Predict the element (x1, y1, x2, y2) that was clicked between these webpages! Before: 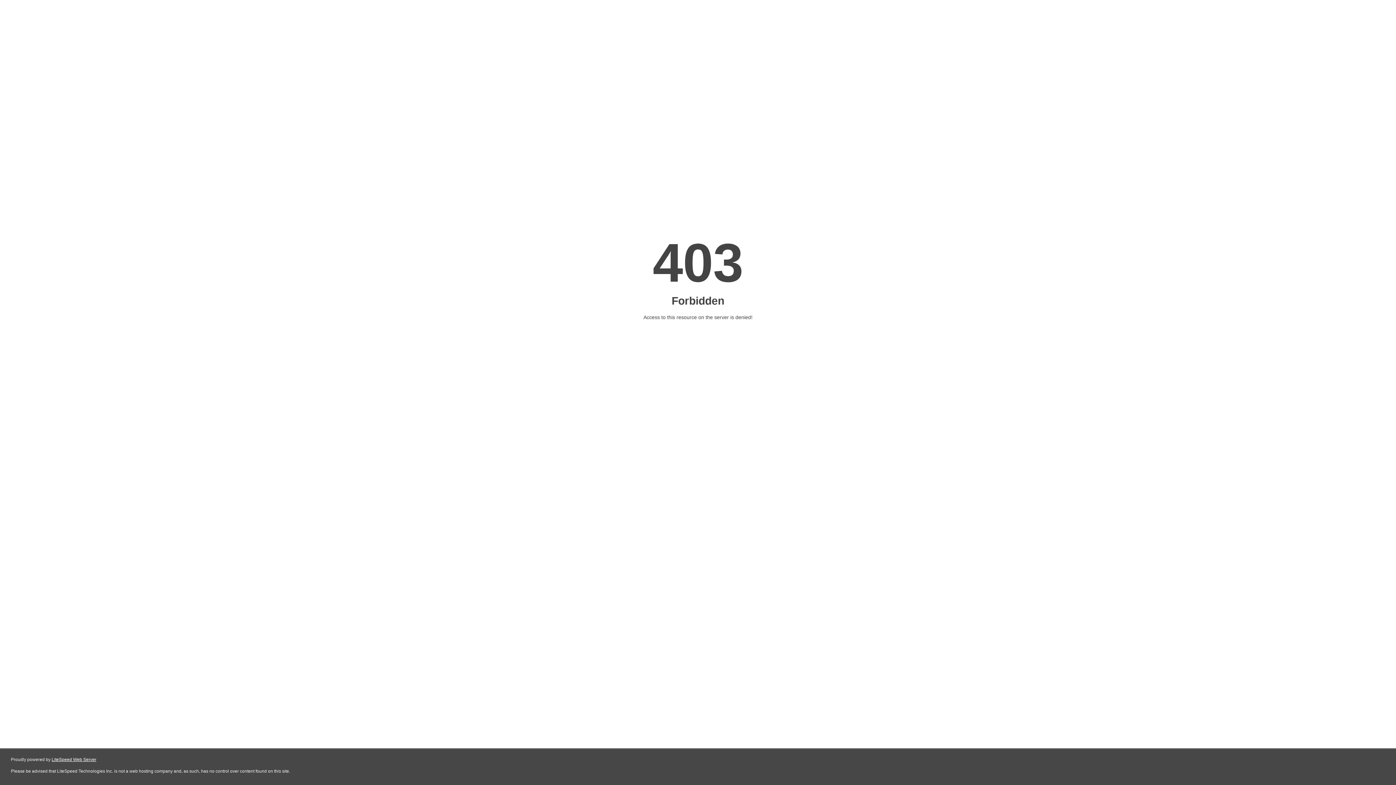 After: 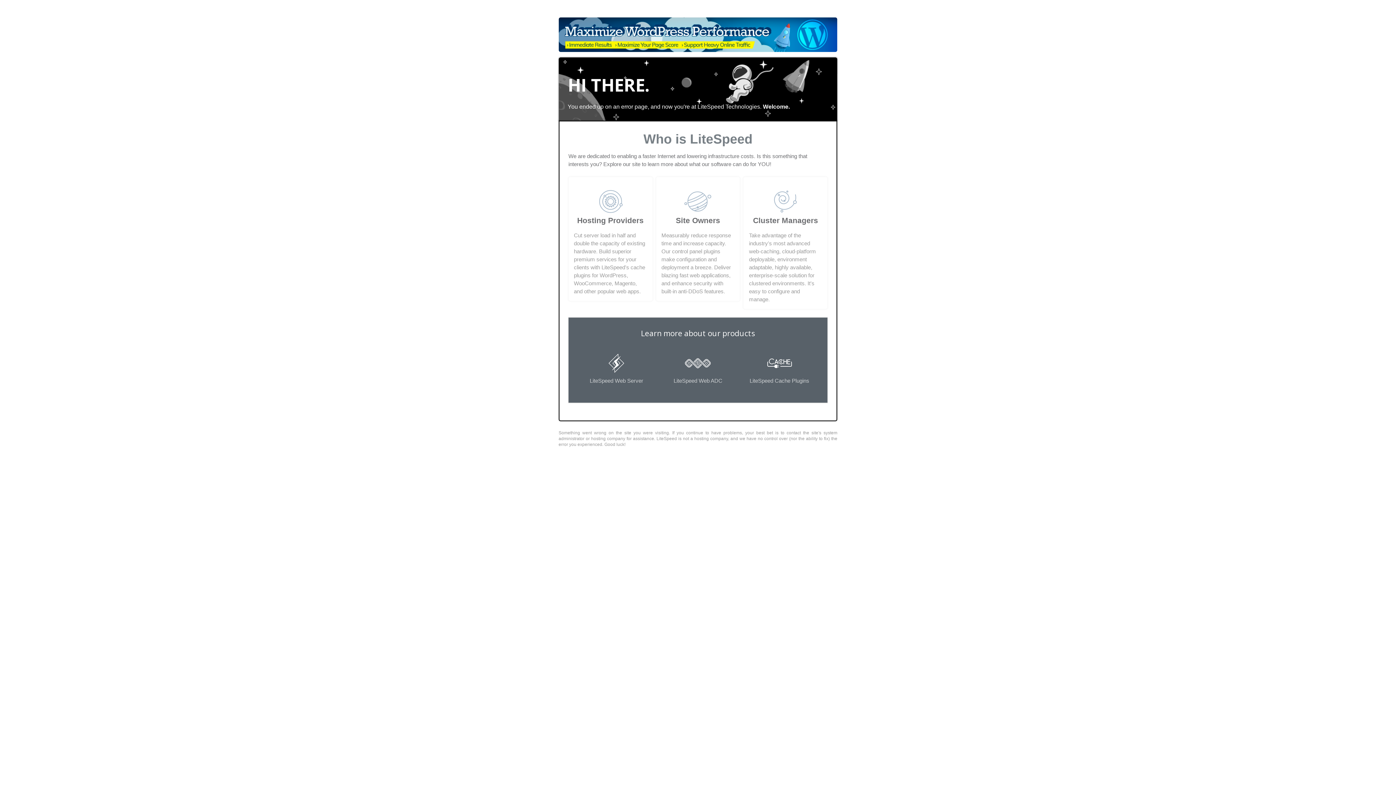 Action: label: LiteSpeed Web Server bbox: (51, 757, 96, 762)